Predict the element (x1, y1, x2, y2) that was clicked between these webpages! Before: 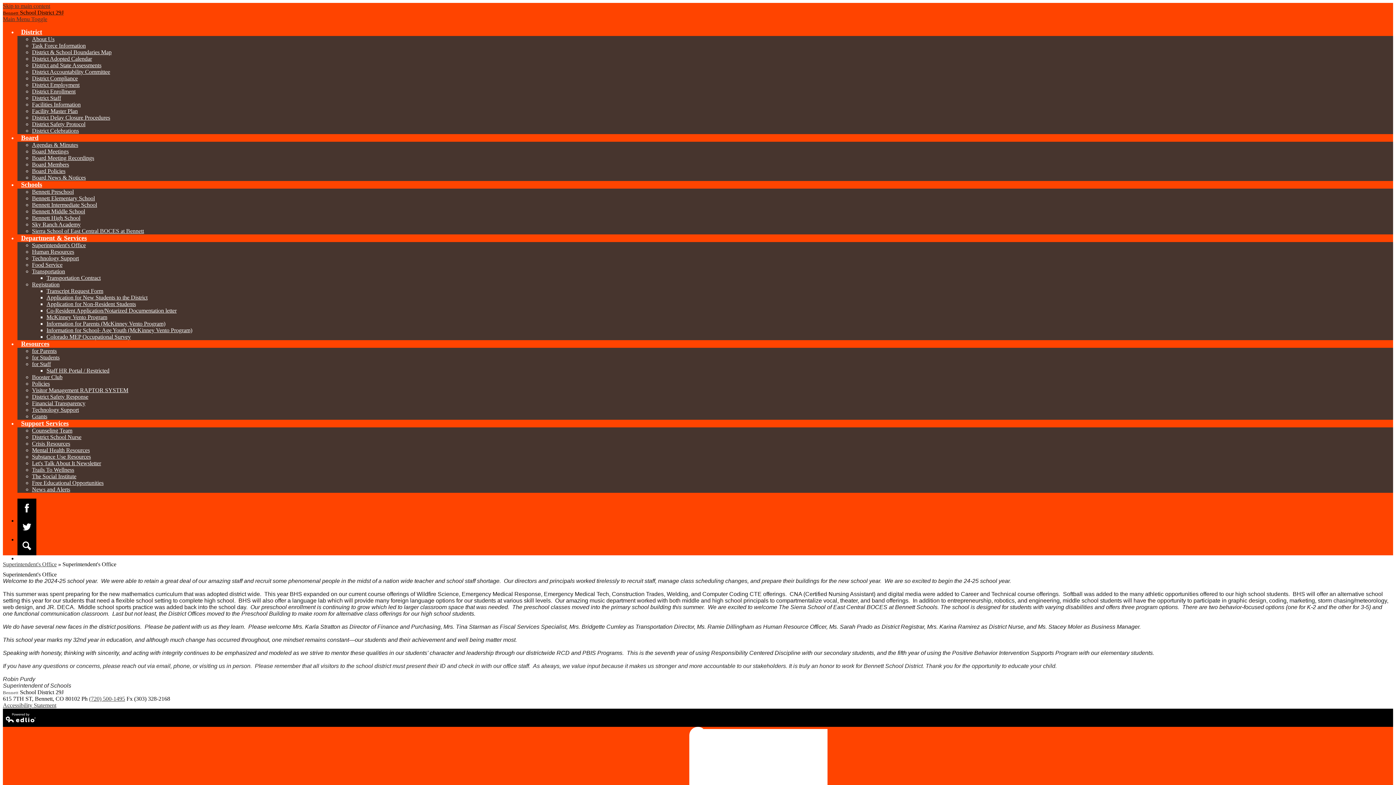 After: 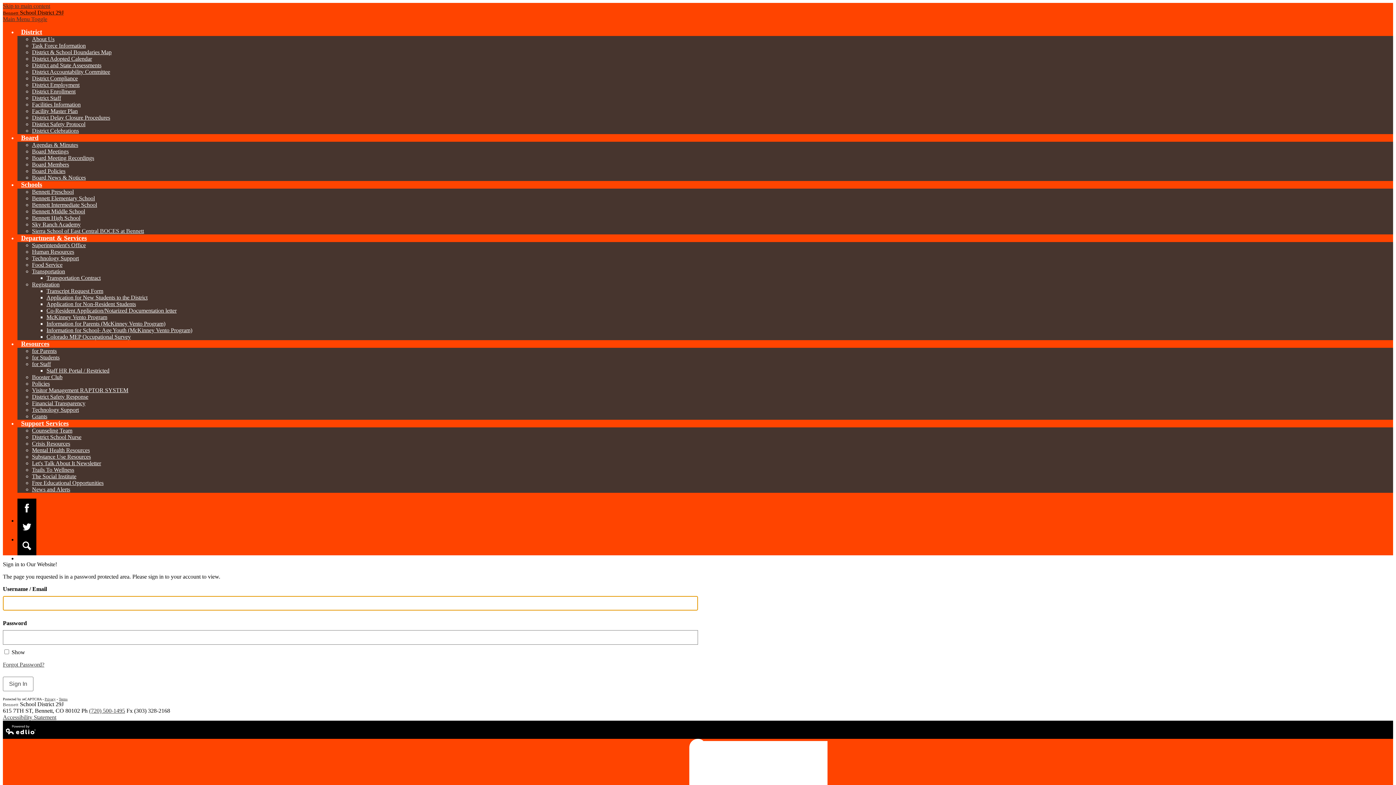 Action: bbox: (46, 367, 109, 373) label: Staff HR Portal / Restricted